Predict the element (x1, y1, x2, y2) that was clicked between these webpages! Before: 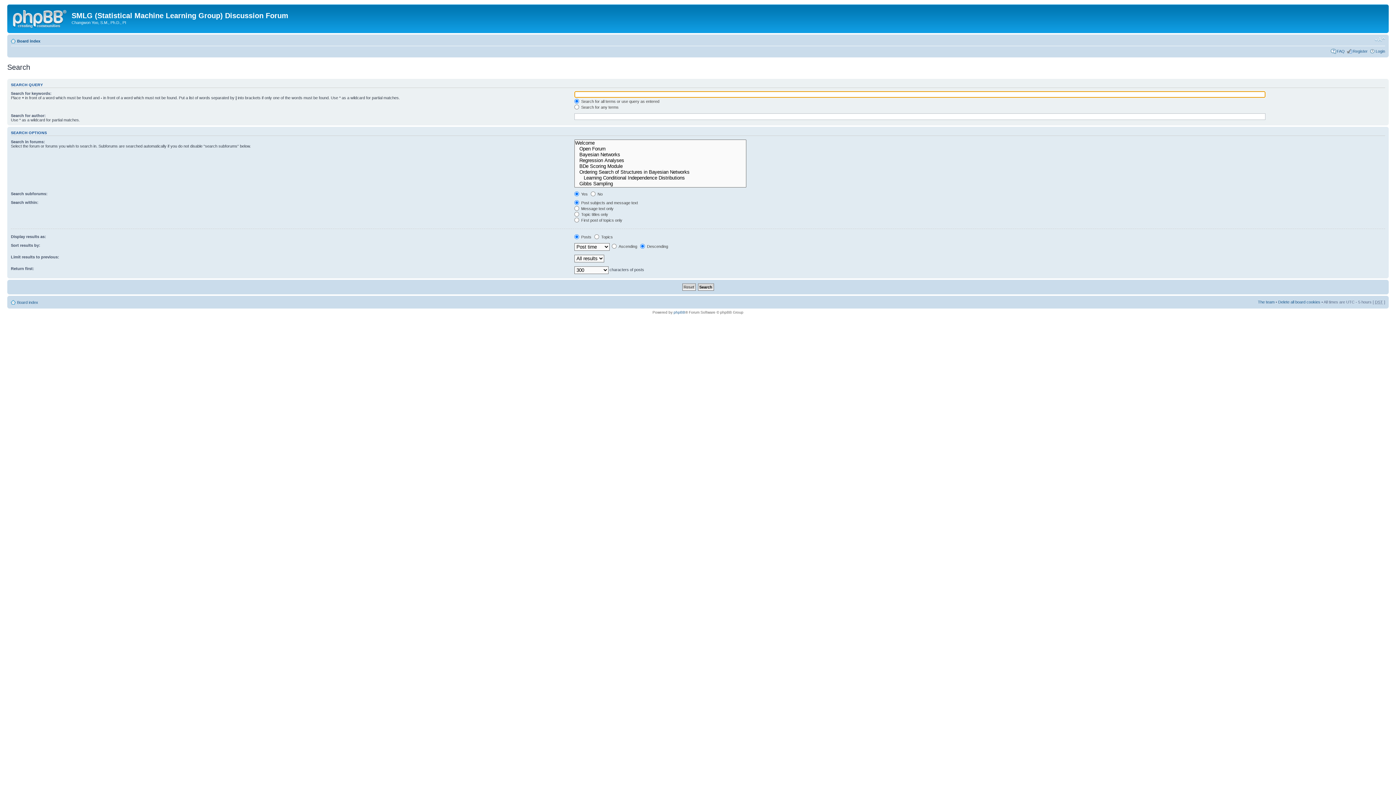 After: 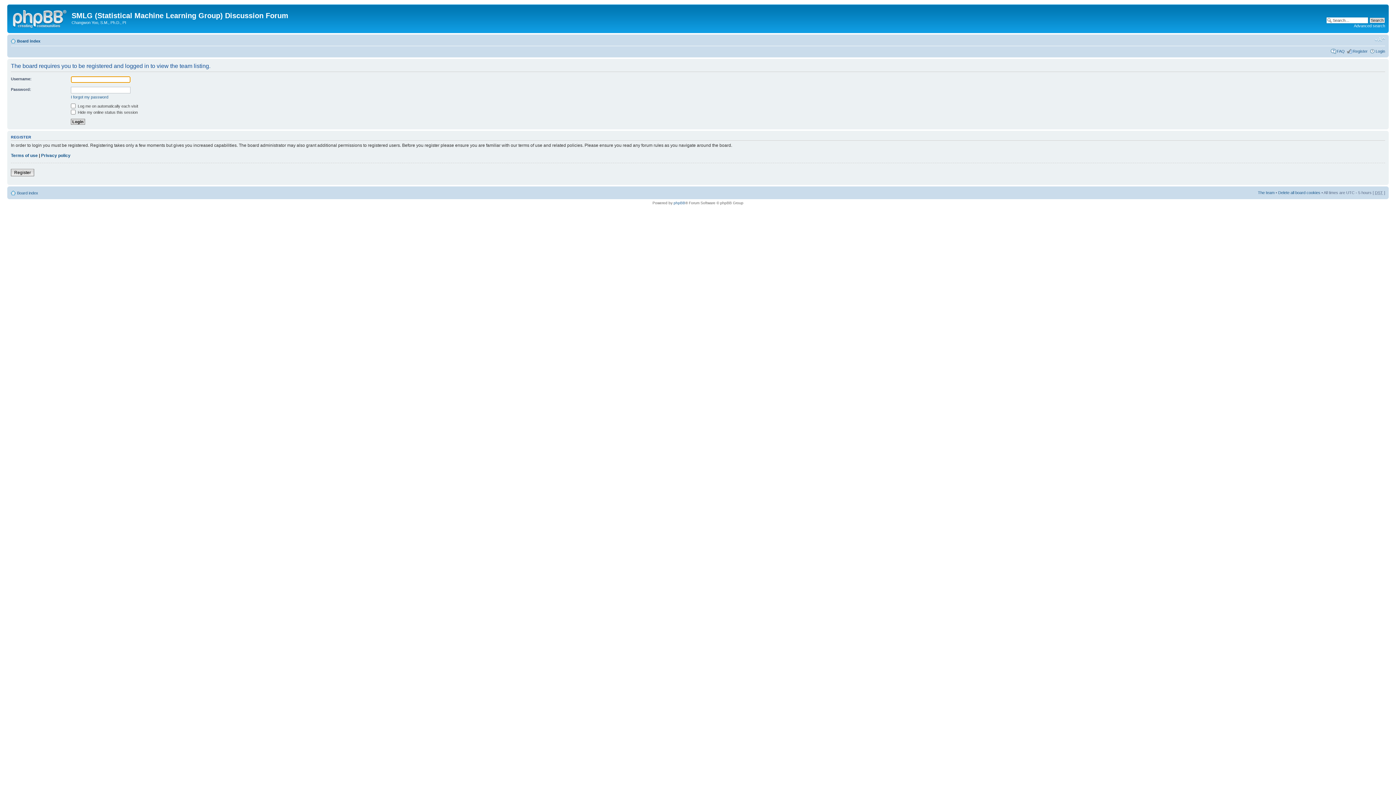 Action: bbox: (1258, 299, 1274, 304) label: The team